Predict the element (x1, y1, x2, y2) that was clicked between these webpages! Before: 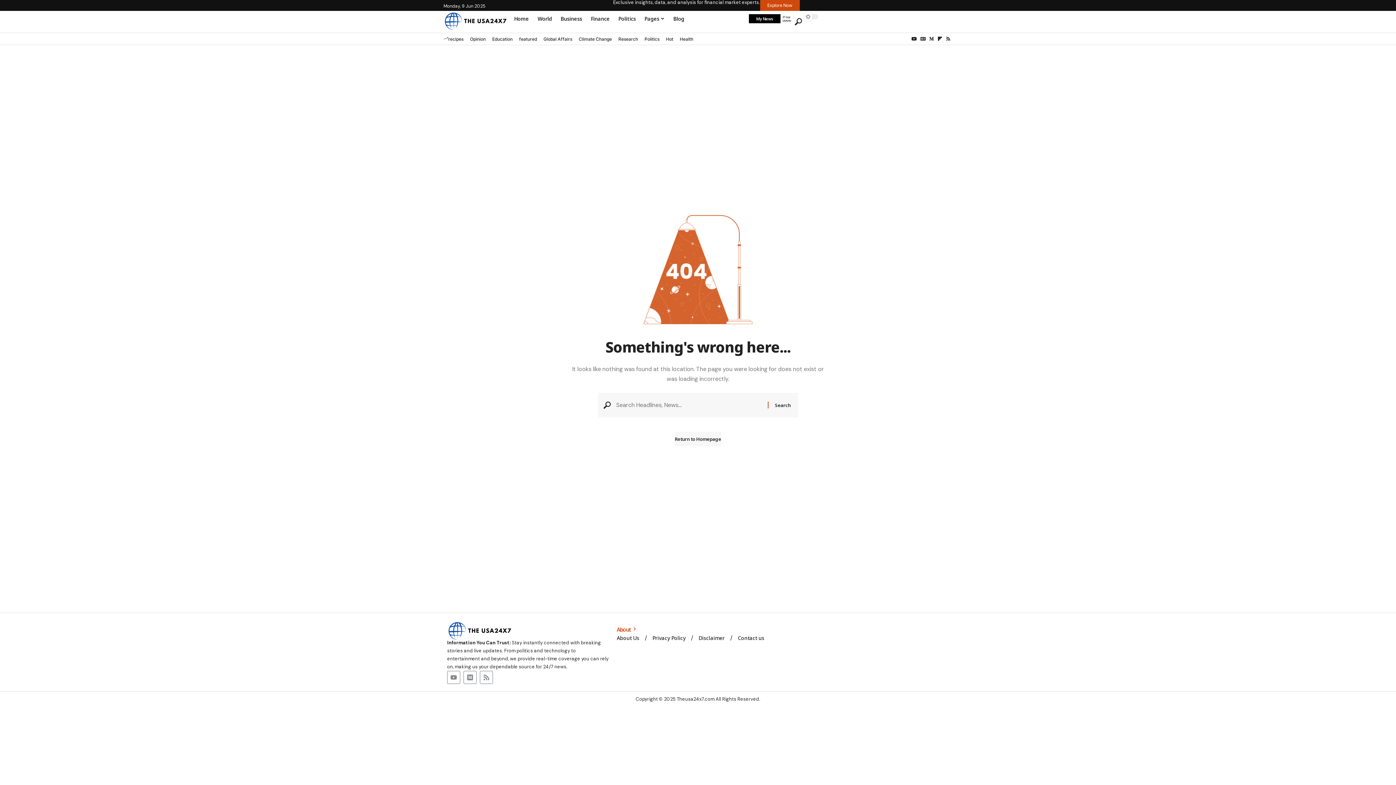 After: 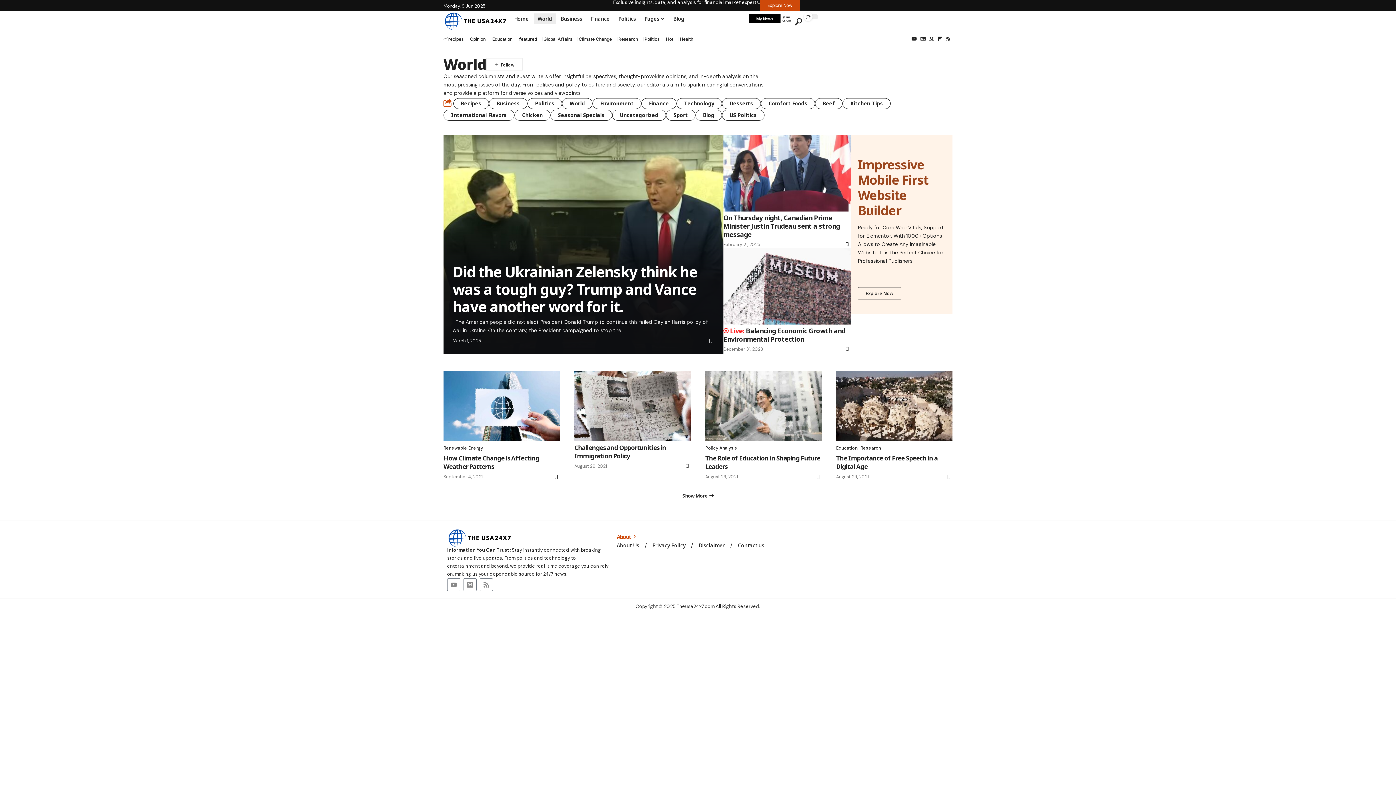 Action: bbox: (533, 10, 556, 26) label: World